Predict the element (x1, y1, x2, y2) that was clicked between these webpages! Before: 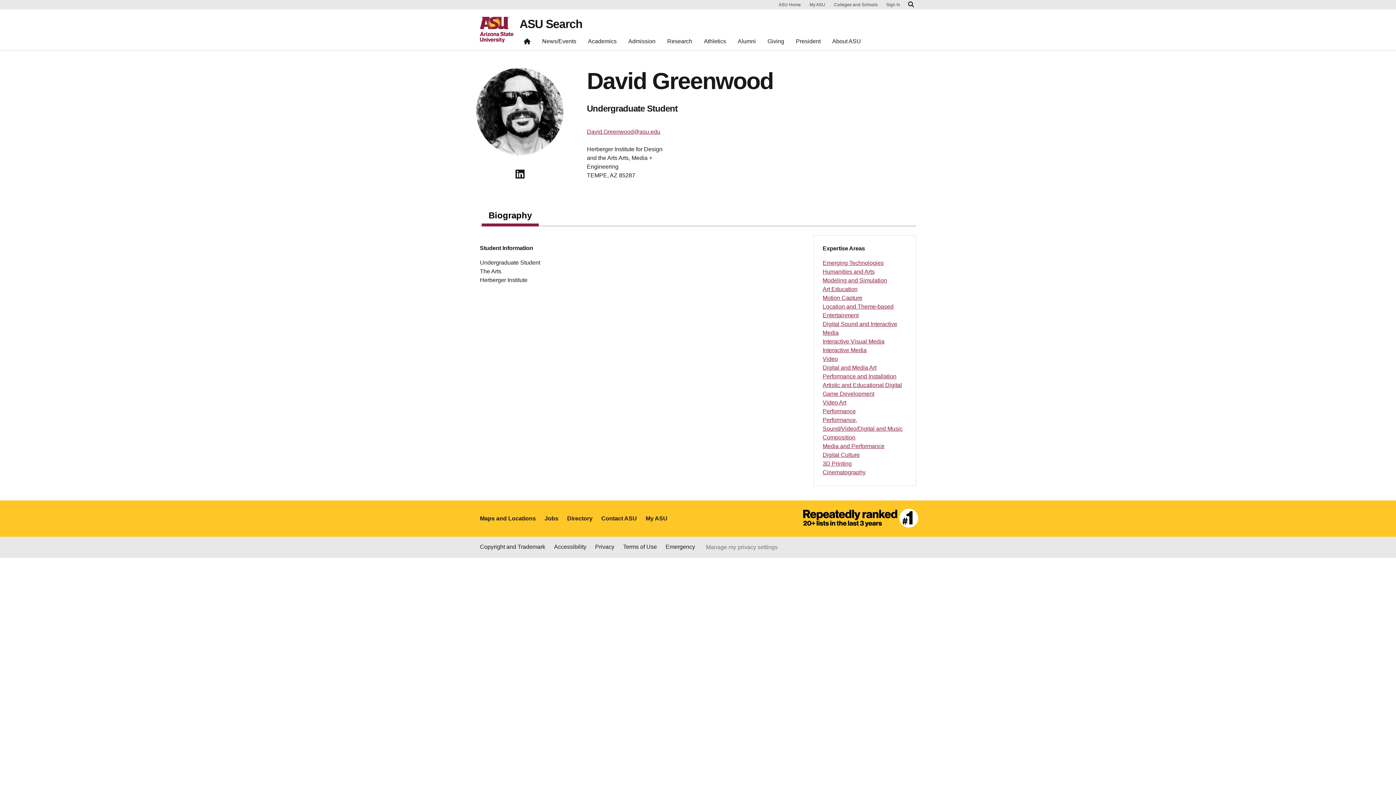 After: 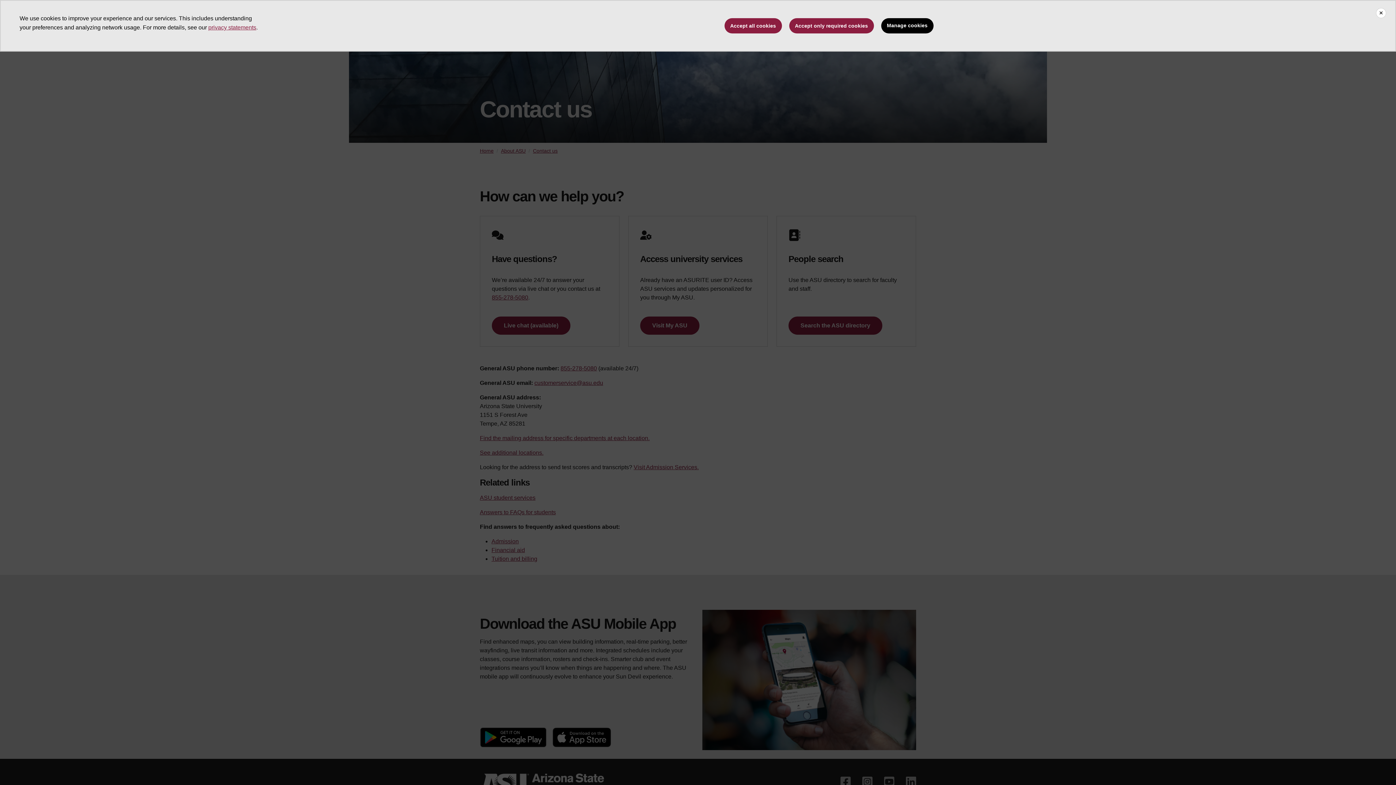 Action: label: Contact ASU bbox: (601, 514, 637, 523)